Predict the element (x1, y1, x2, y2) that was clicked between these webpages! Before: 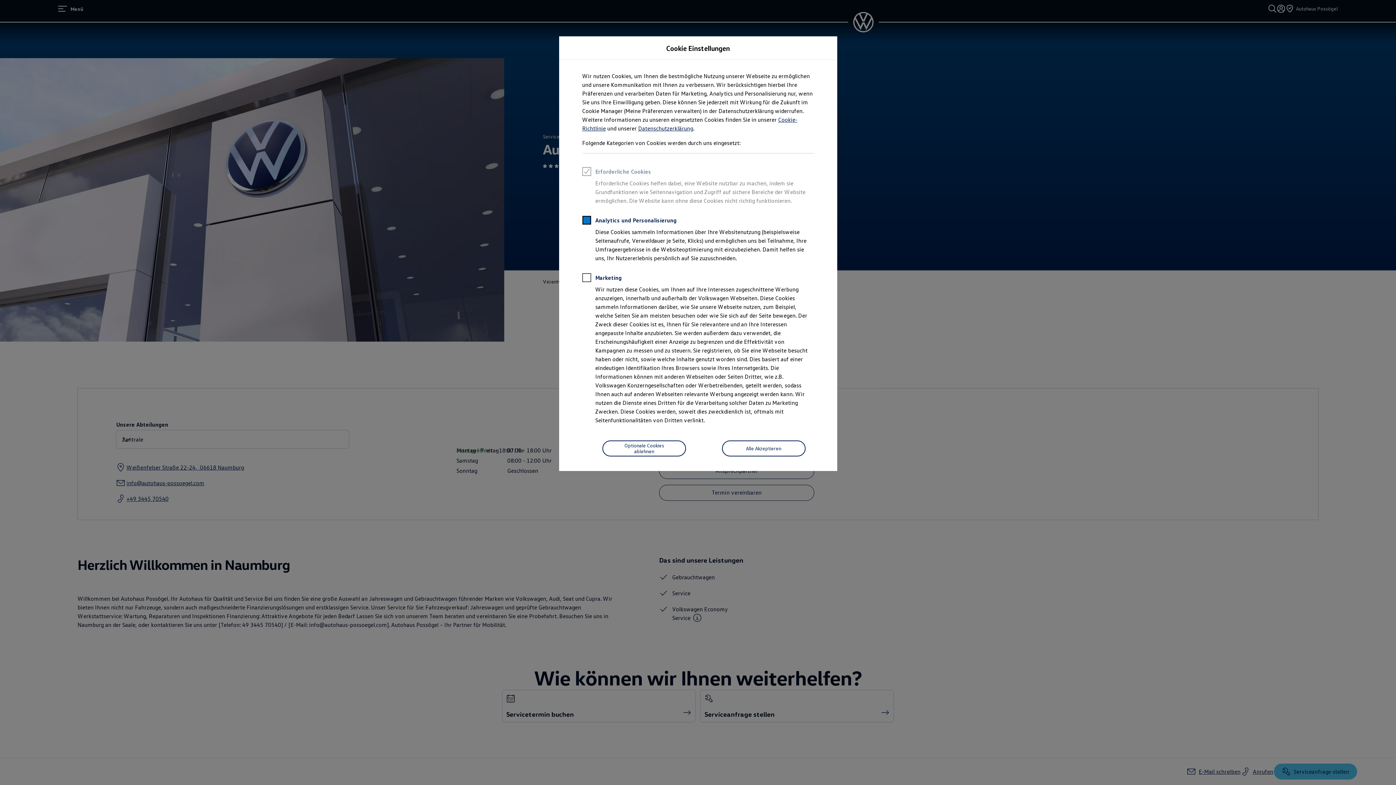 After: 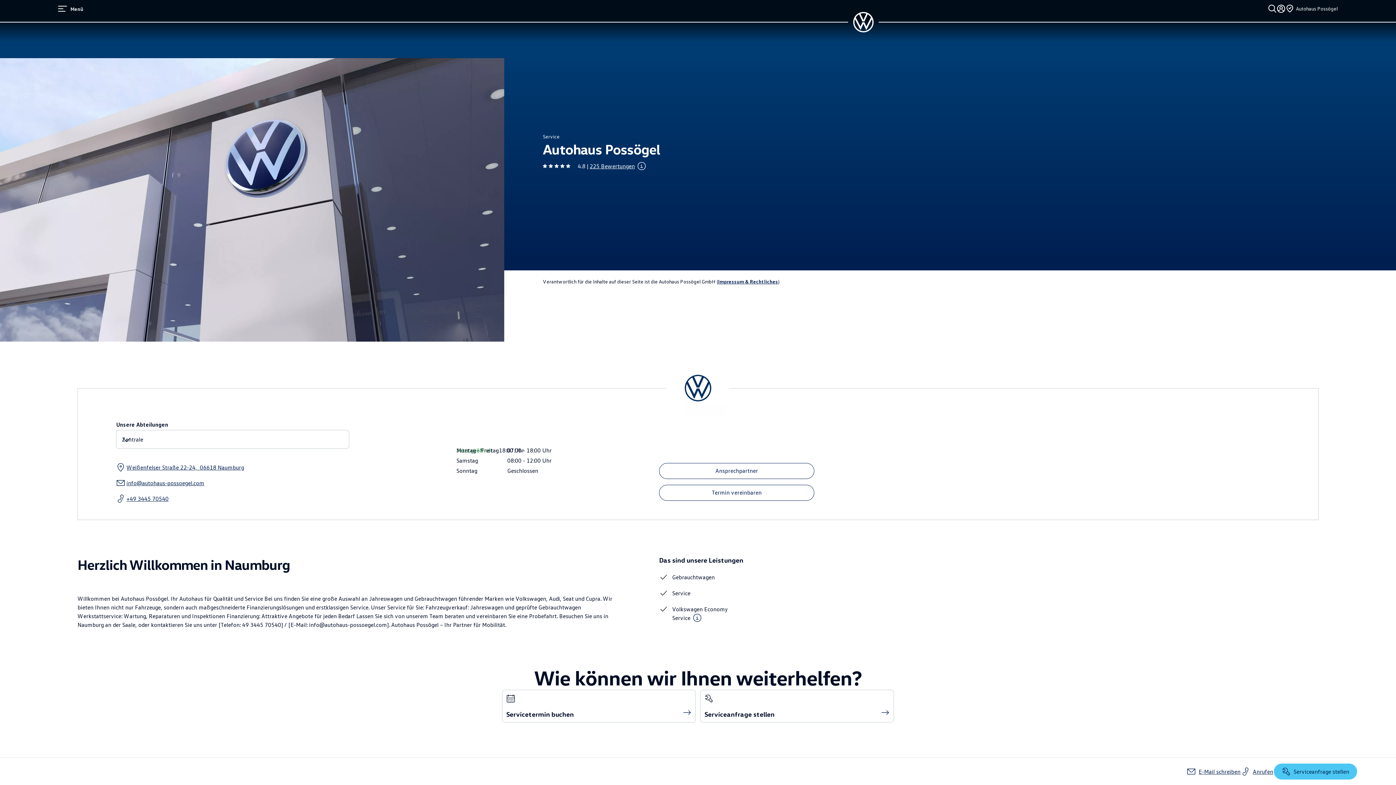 Action: label: Alle Akzeptieren bbox: (722, 440, 805, 456)